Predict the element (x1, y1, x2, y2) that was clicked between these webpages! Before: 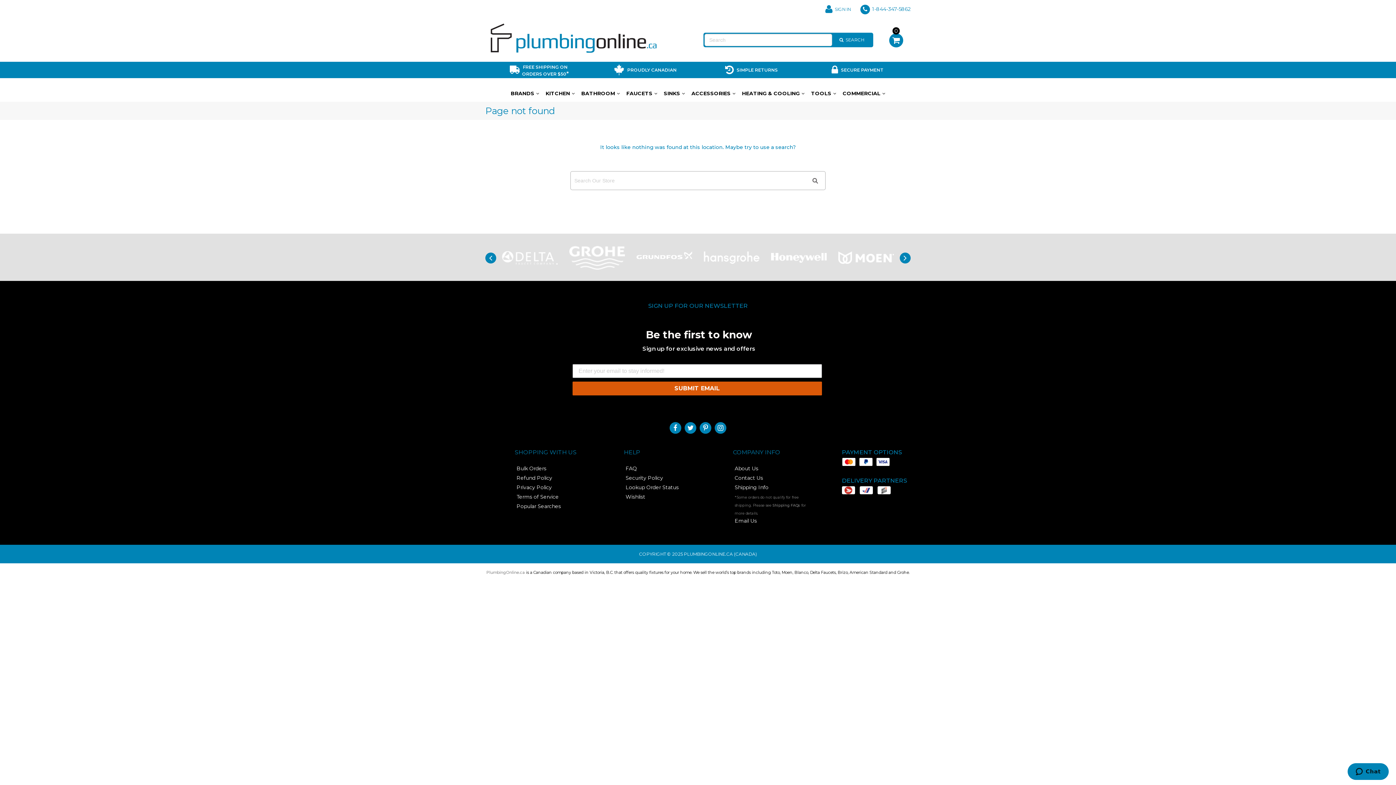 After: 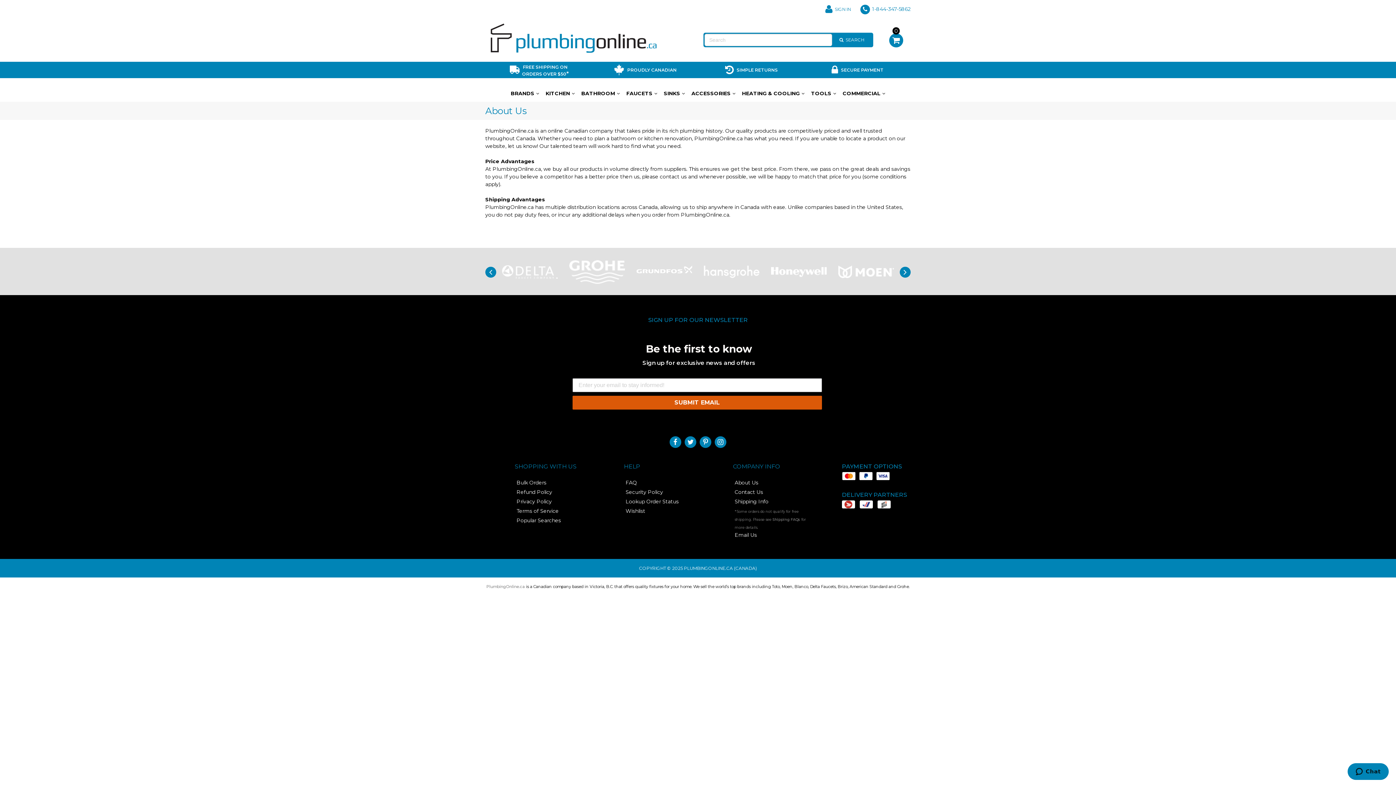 Action: bbox: (734, 465, 758, 472) label: About Us